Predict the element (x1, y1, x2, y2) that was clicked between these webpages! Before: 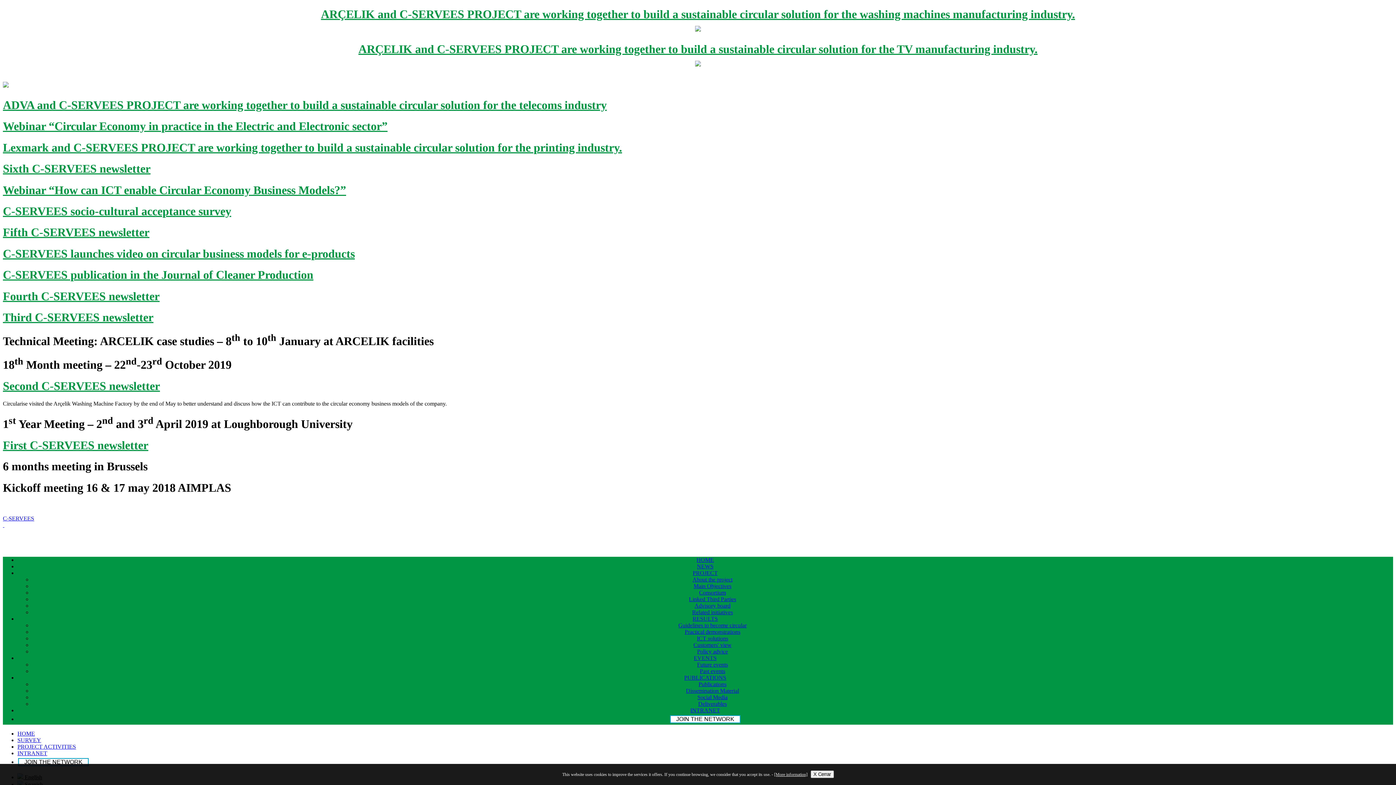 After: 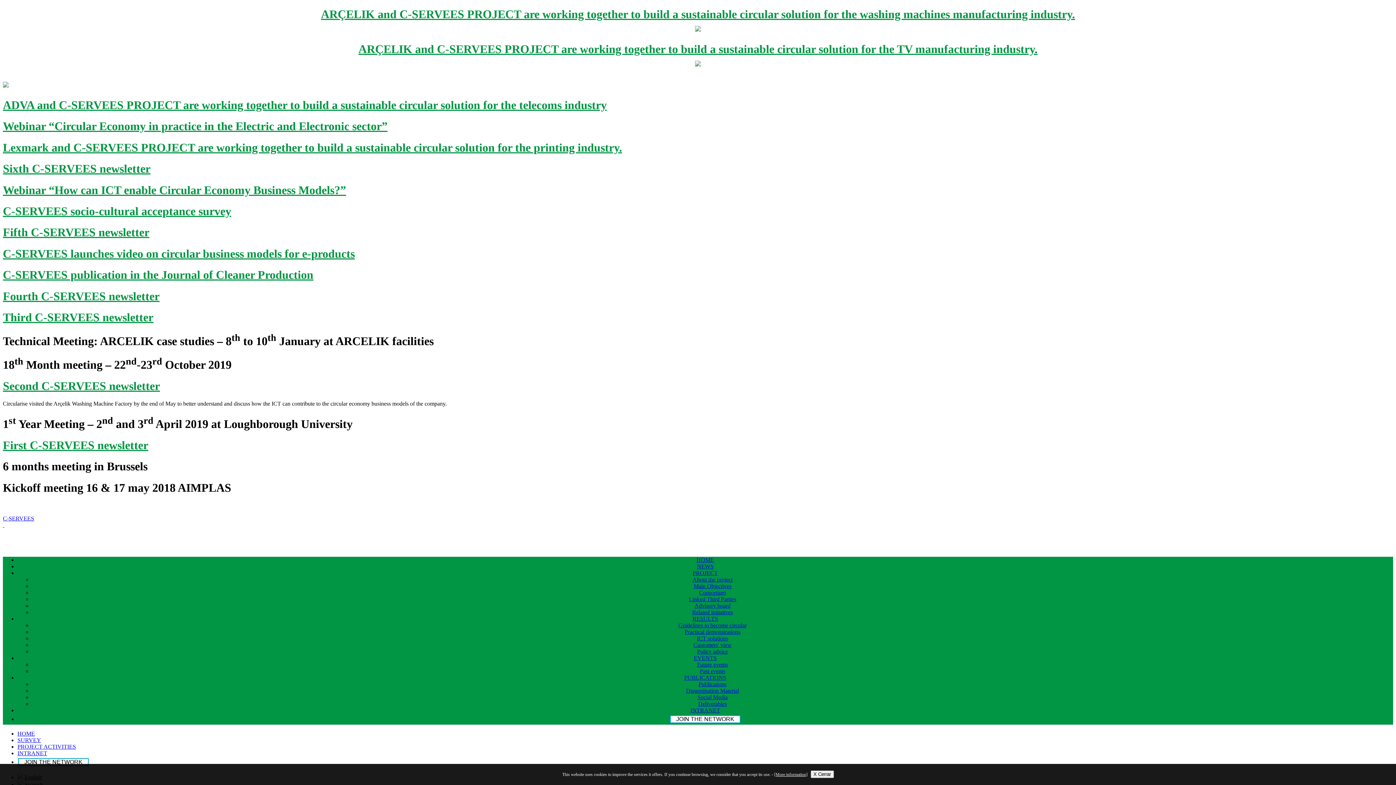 Action: bbox: (774, 772, 807, 777) label: [More information]